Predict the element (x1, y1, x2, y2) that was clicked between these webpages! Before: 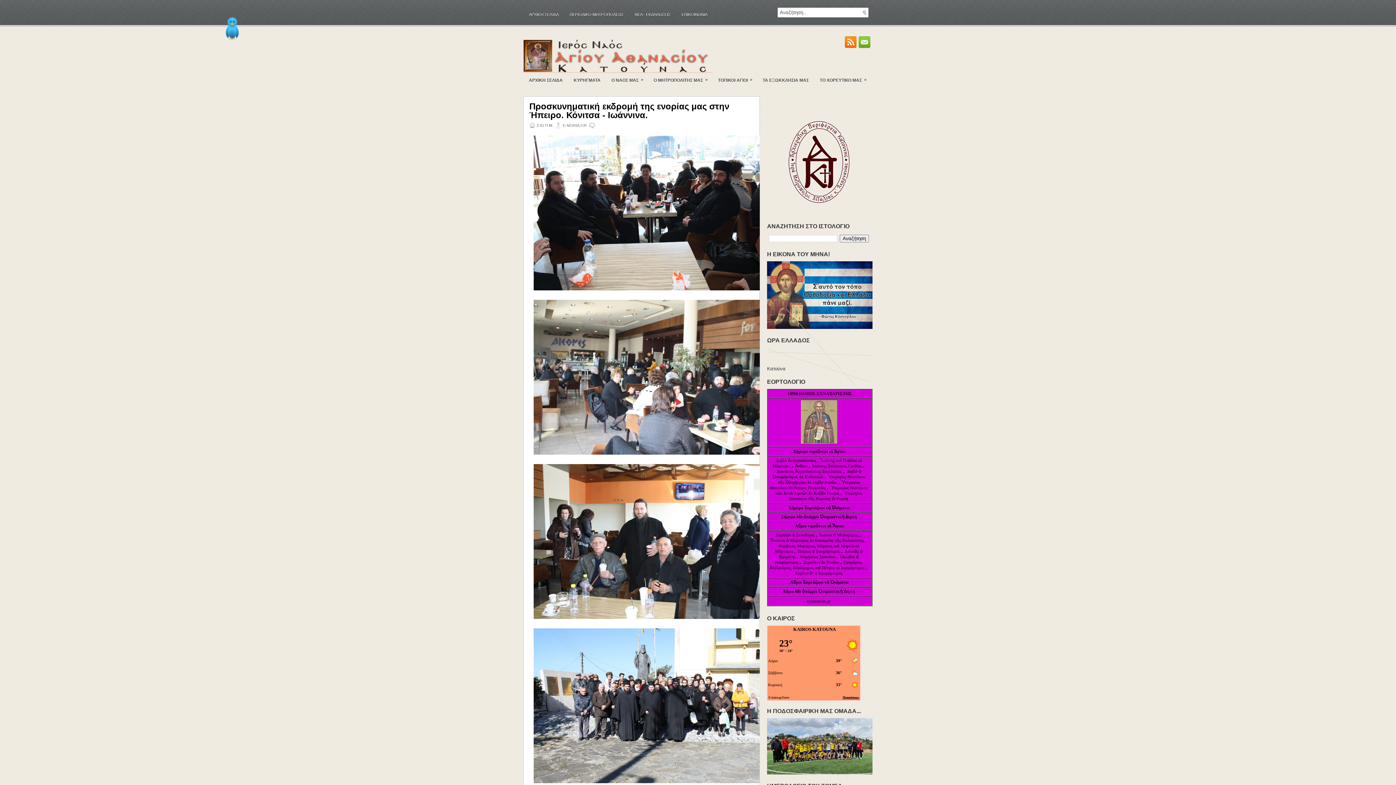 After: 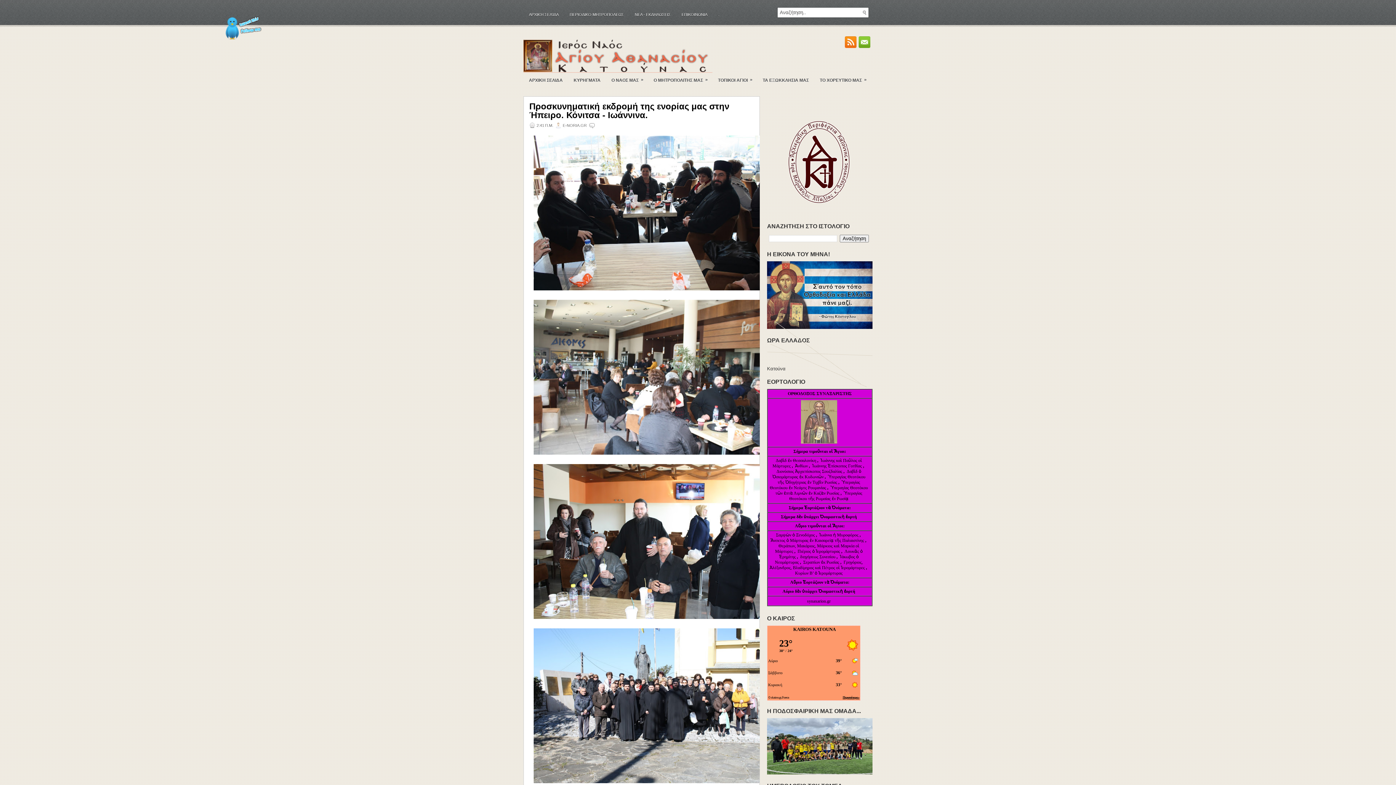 Action: bbox: (220, 16, 244, 39)